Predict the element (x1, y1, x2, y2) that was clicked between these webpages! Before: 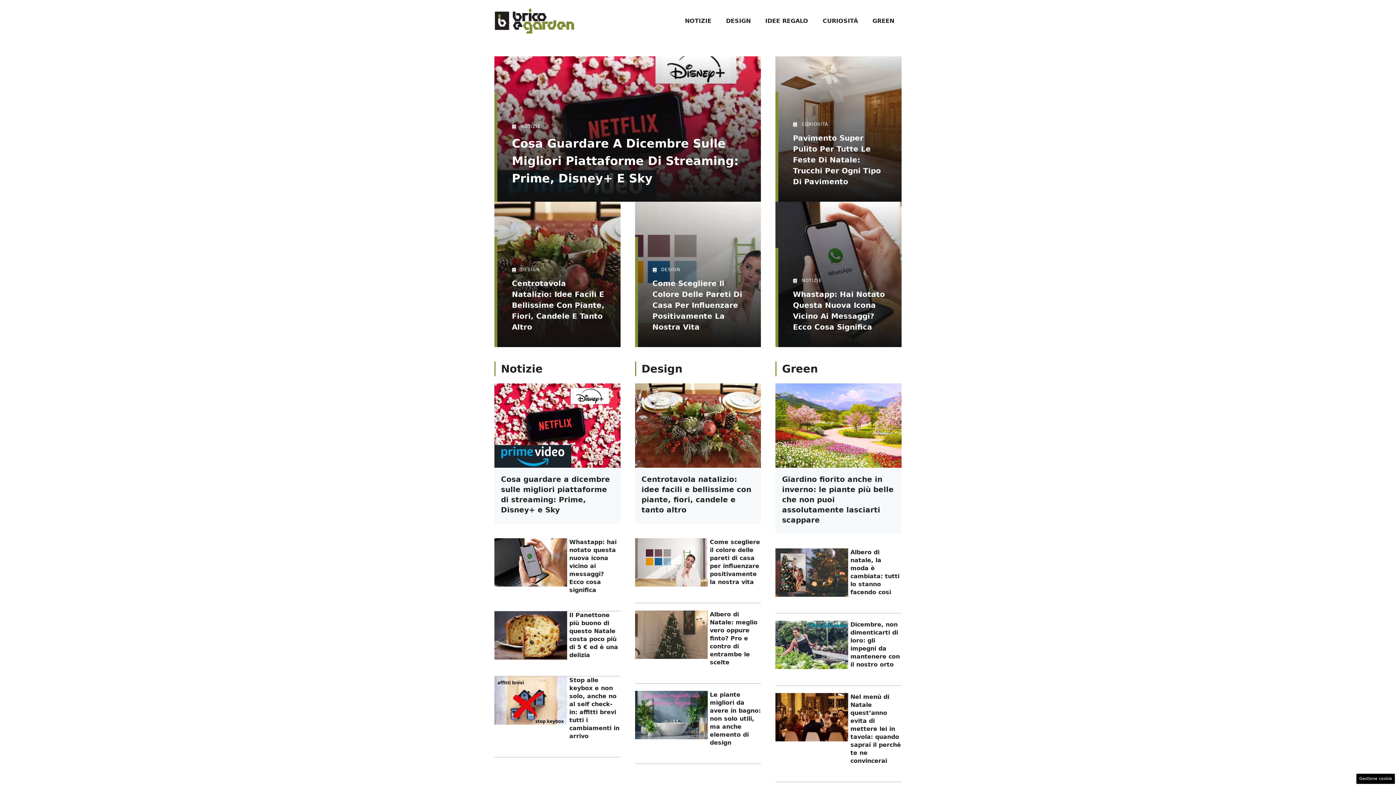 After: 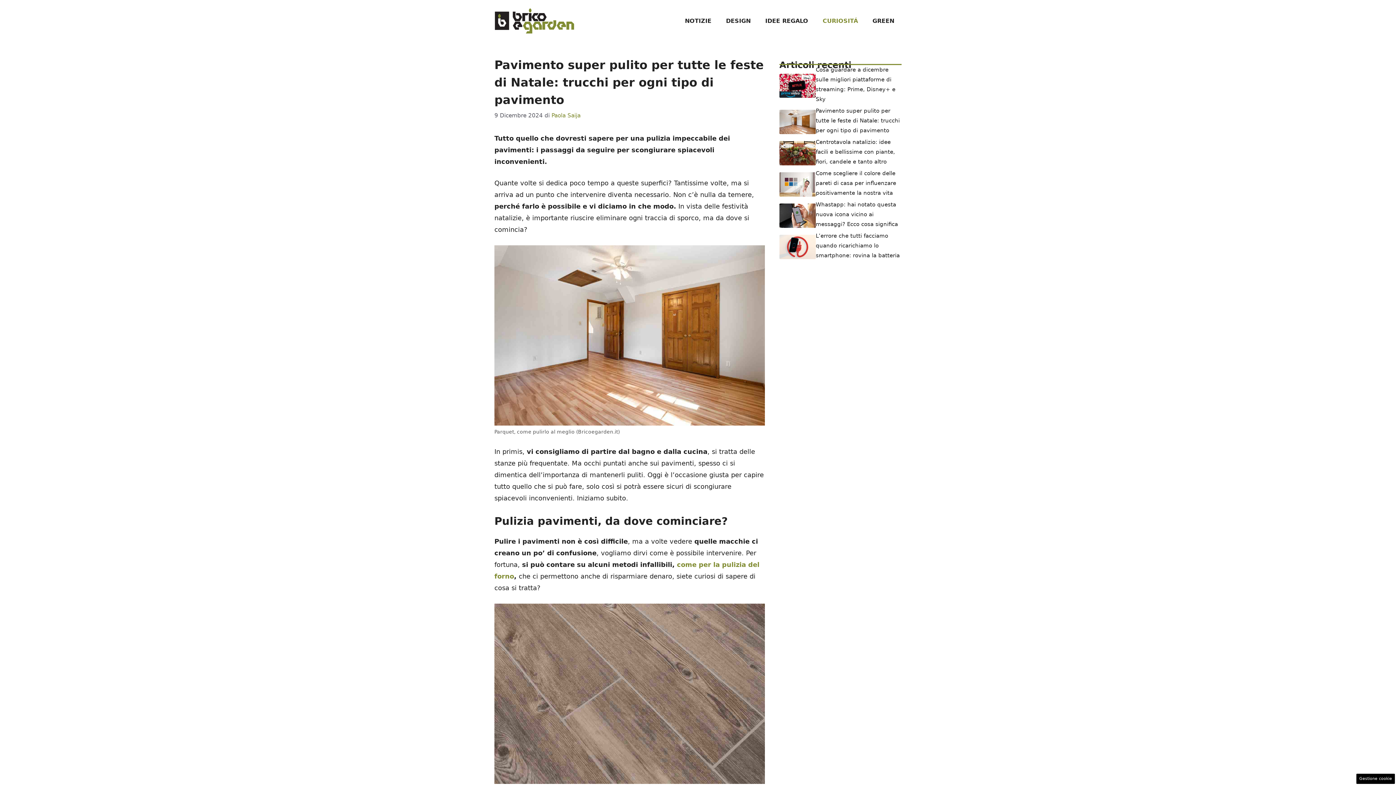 Action: bbox: (775, 56, 901, 201)